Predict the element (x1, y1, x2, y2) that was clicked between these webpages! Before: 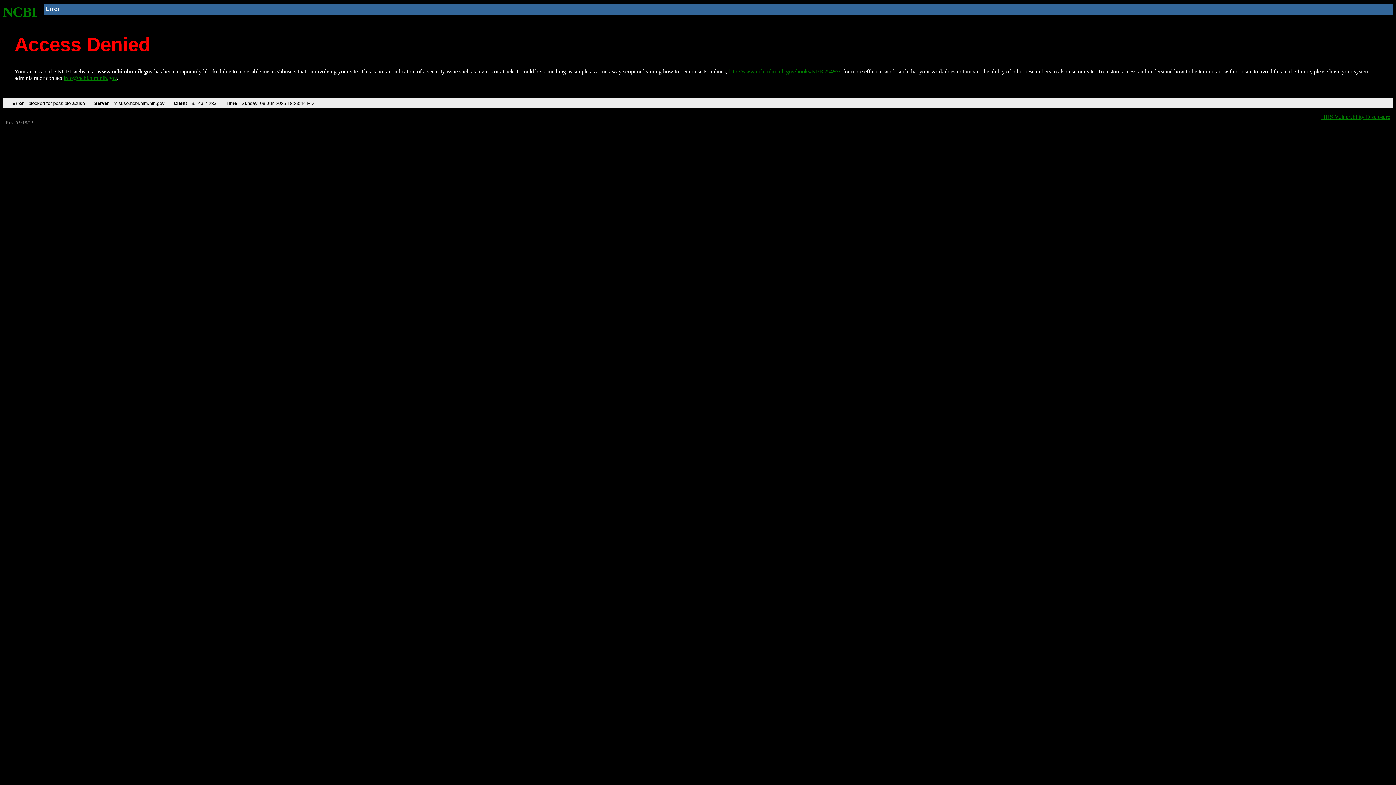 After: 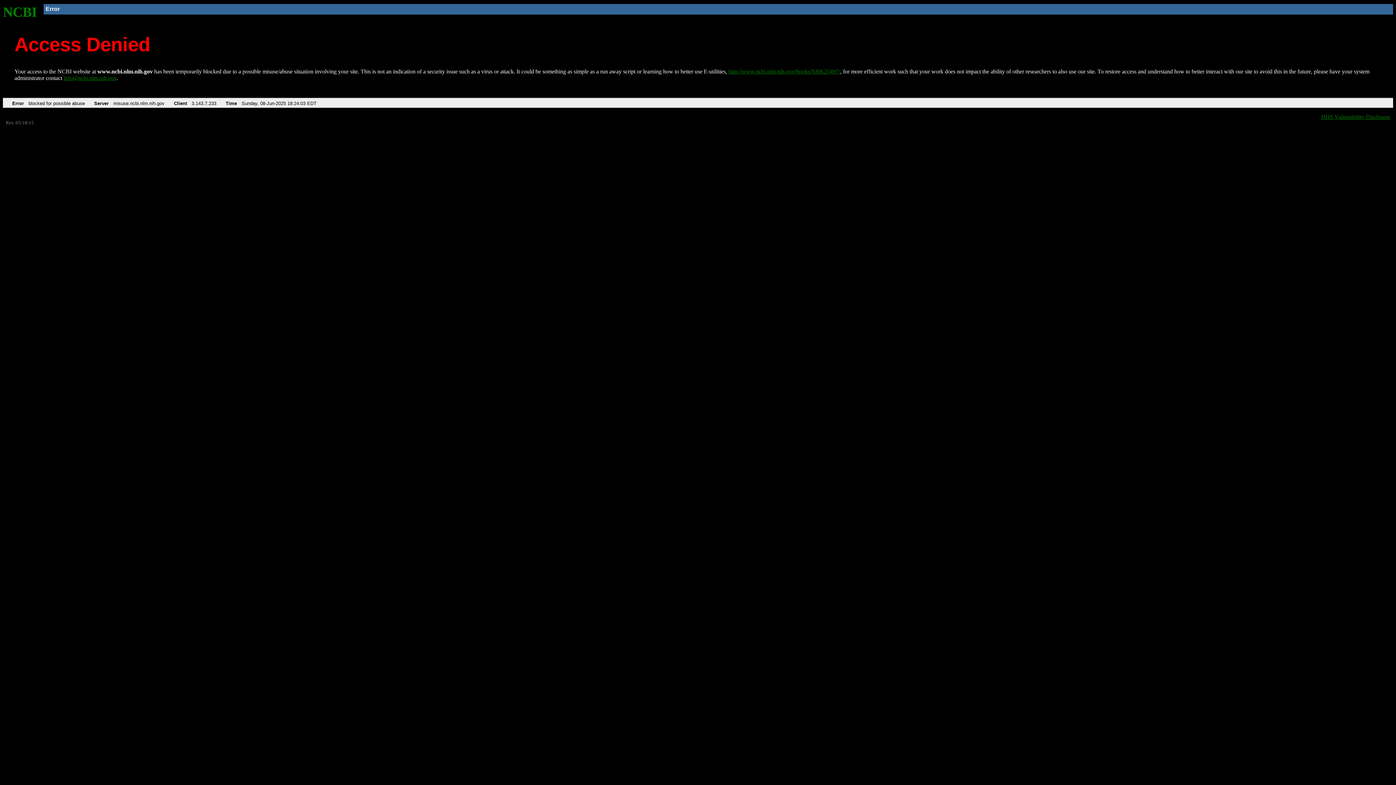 Action: label: http://www.ncbi.nlm.nih.gov/books/NBK25497/ bbox: (728, 68, 840, 74)